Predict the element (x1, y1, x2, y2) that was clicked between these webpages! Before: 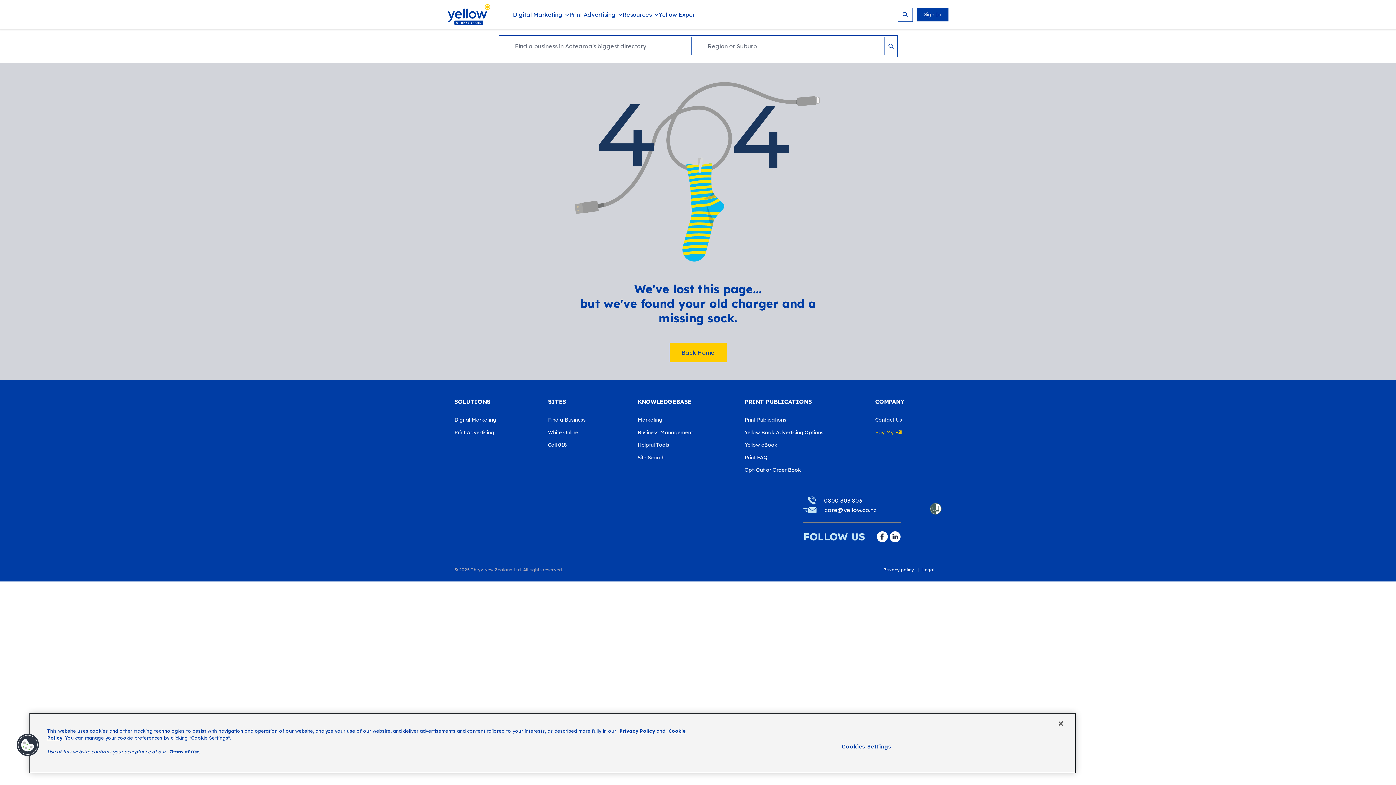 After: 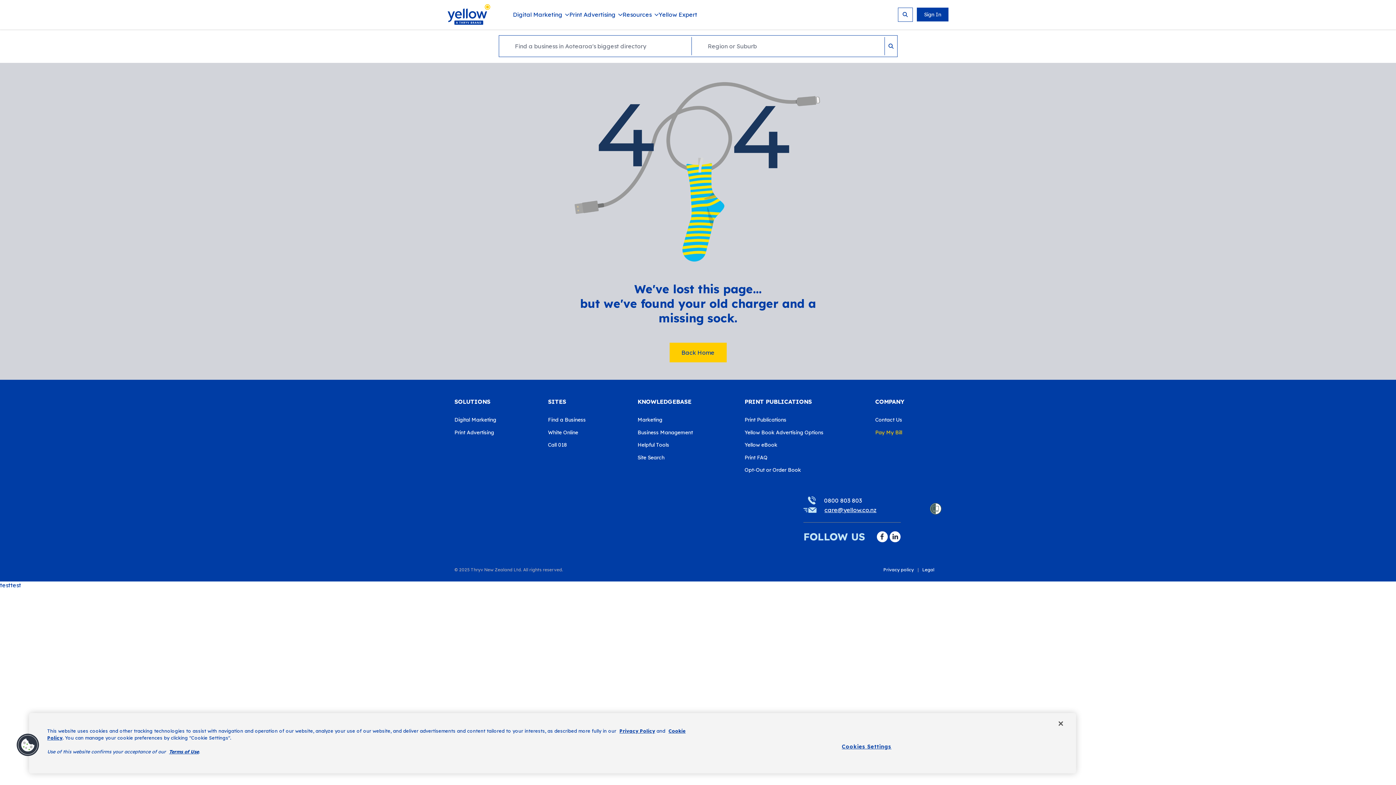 Action: bbox: (803, 505, 876, 514) label: care@yellow.co.nz